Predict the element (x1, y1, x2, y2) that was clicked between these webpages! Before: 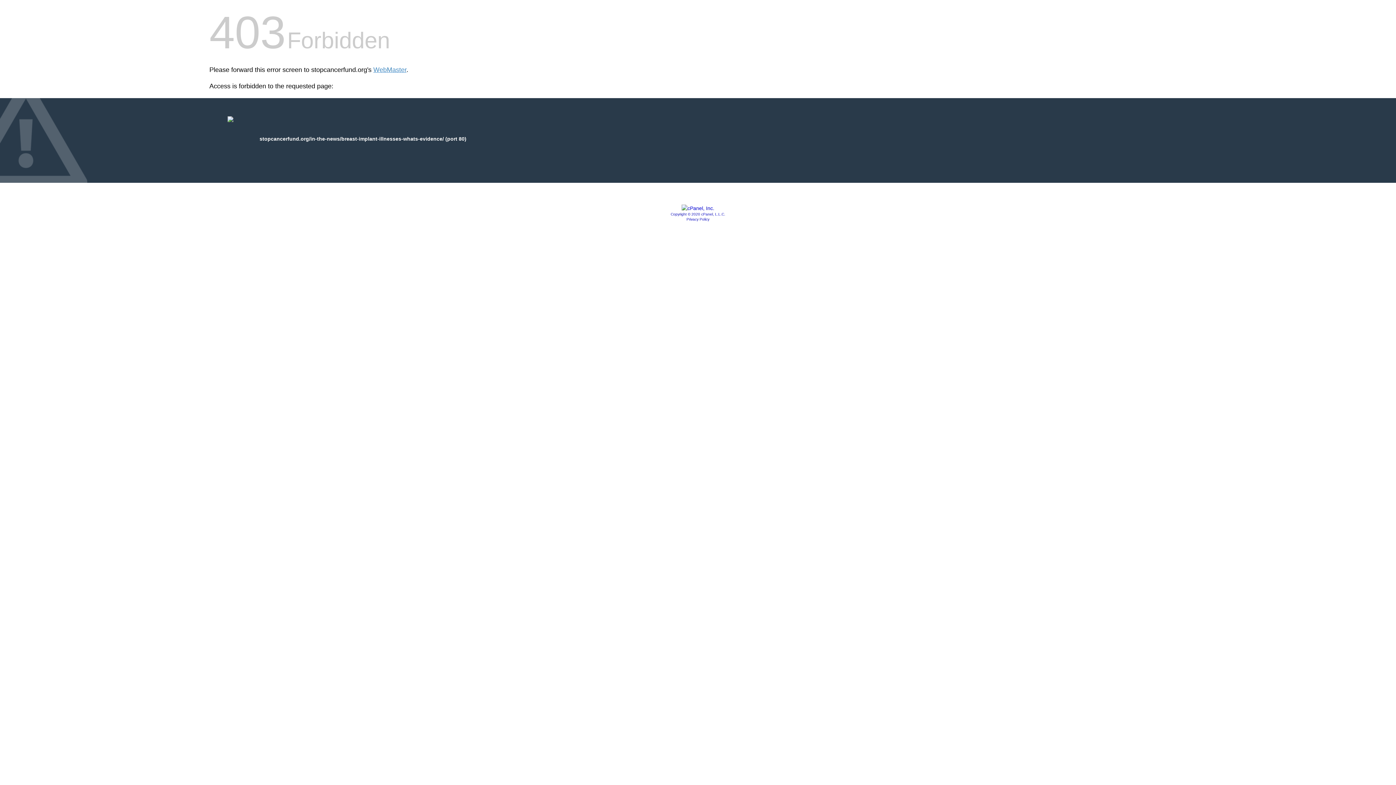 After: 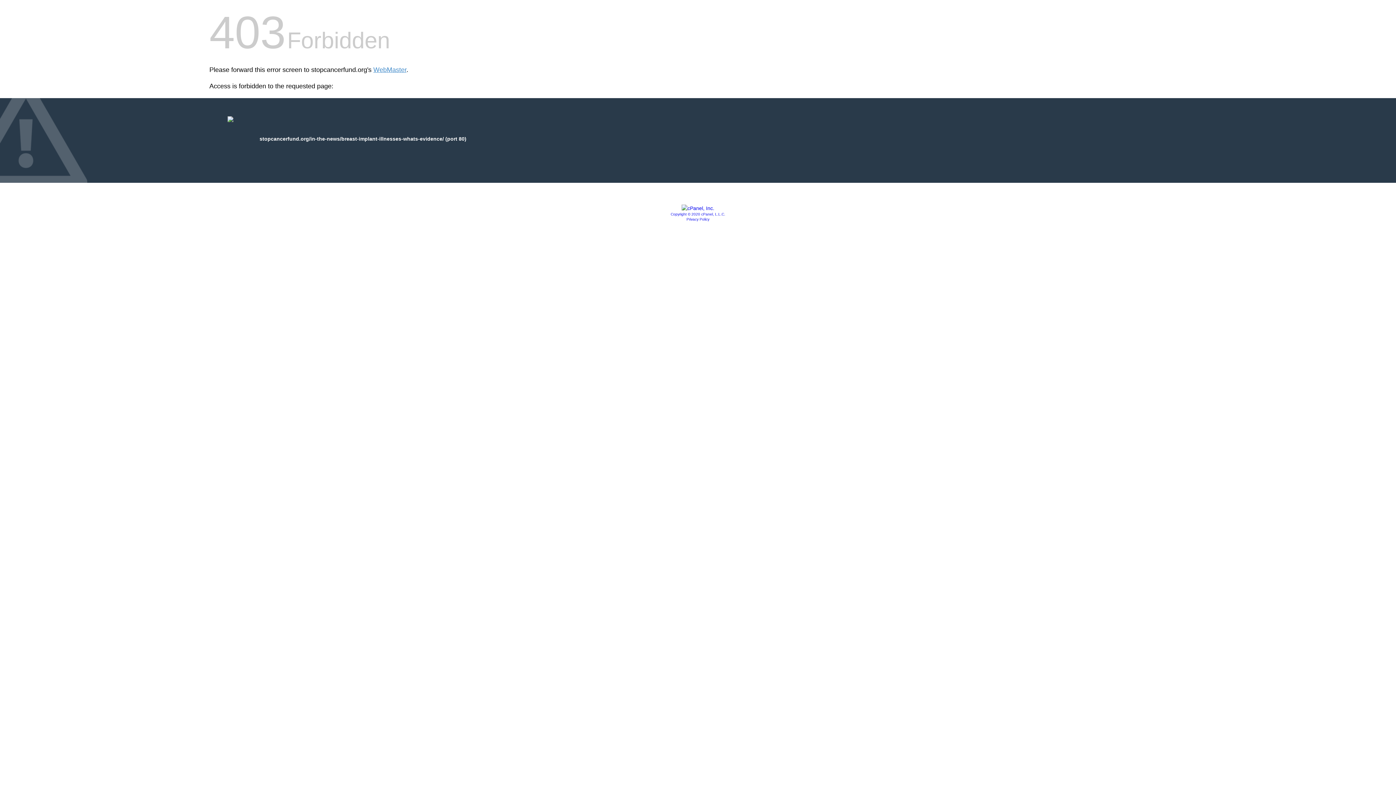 Action: bbox: (681, 205, 714, 211)